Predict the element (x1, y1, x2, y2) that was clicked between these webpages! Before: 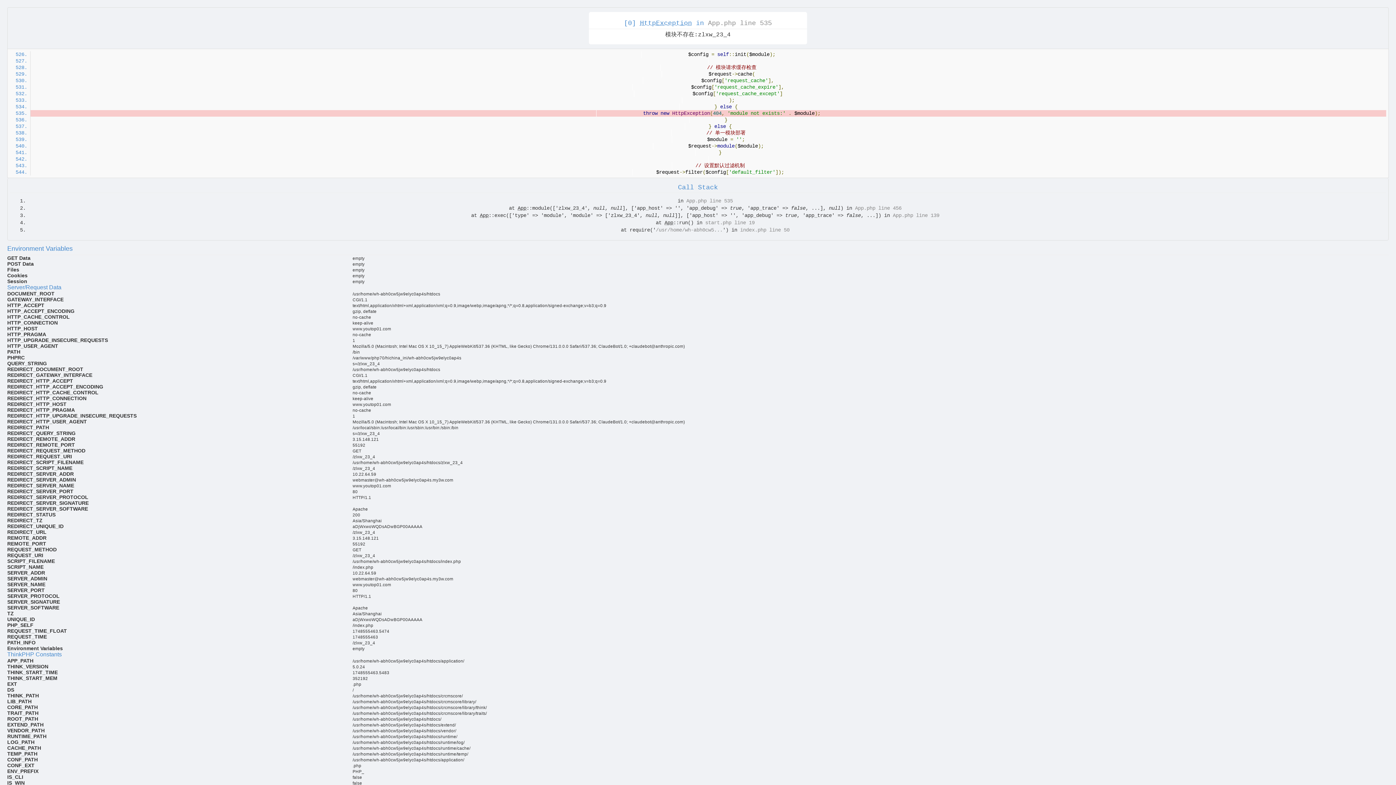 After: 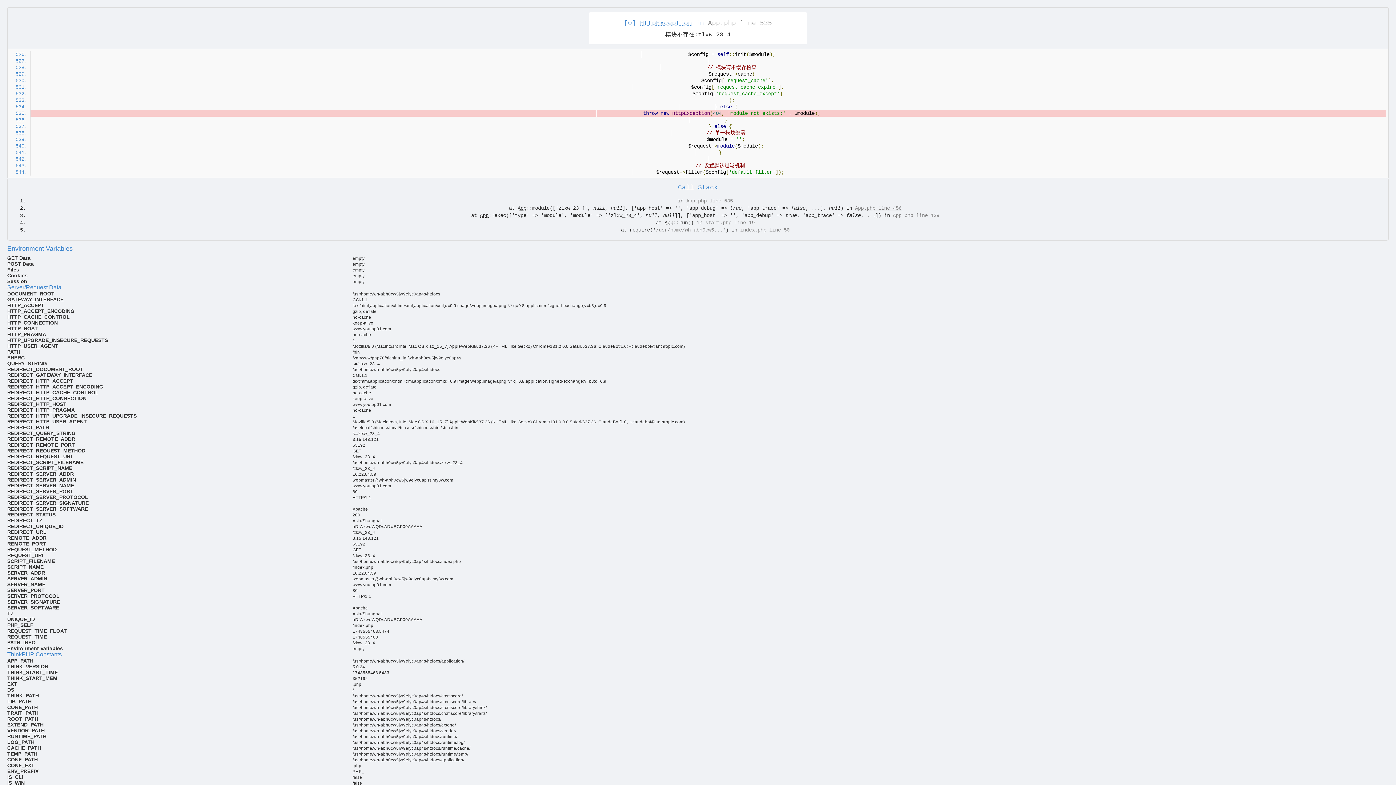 Action: label: App.php line 456 bbox: (855, 205, 901, 211)